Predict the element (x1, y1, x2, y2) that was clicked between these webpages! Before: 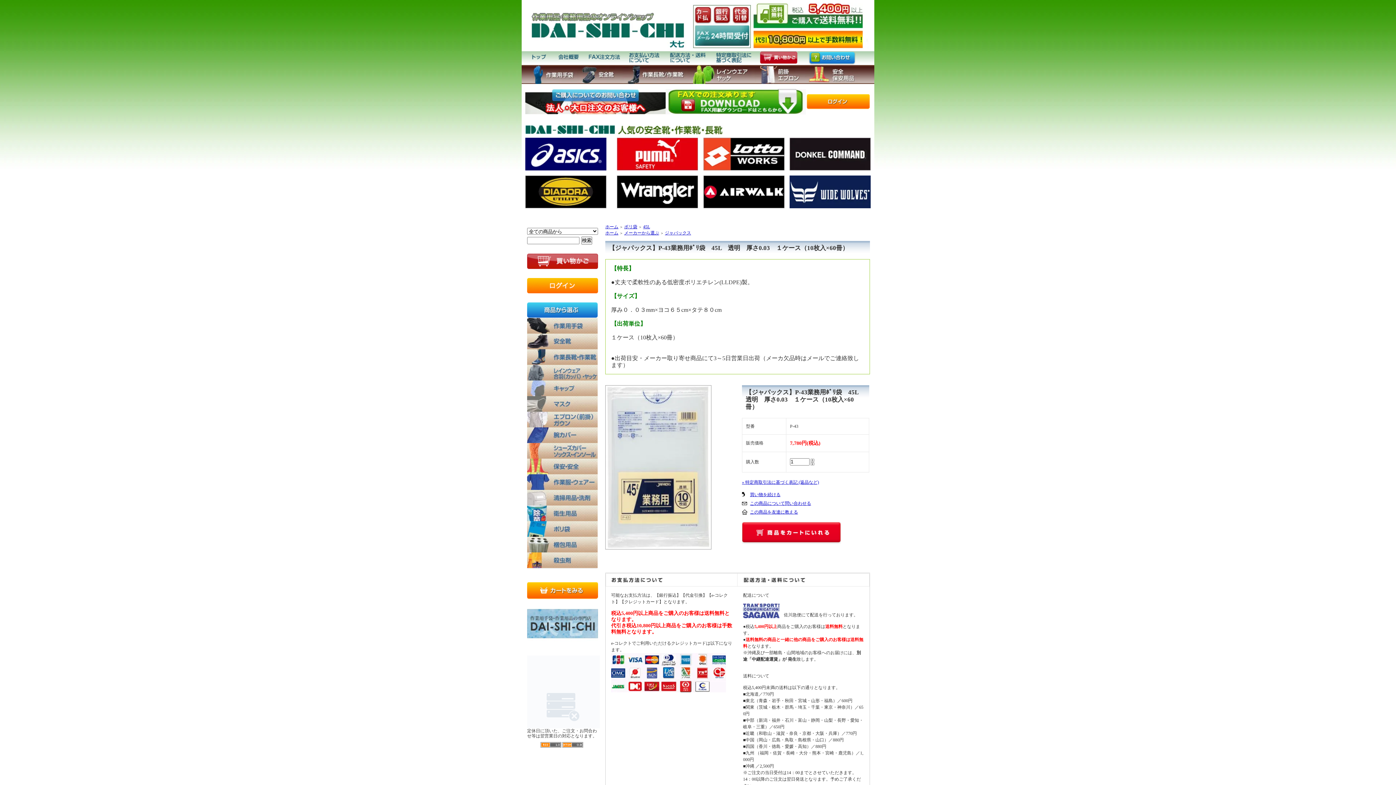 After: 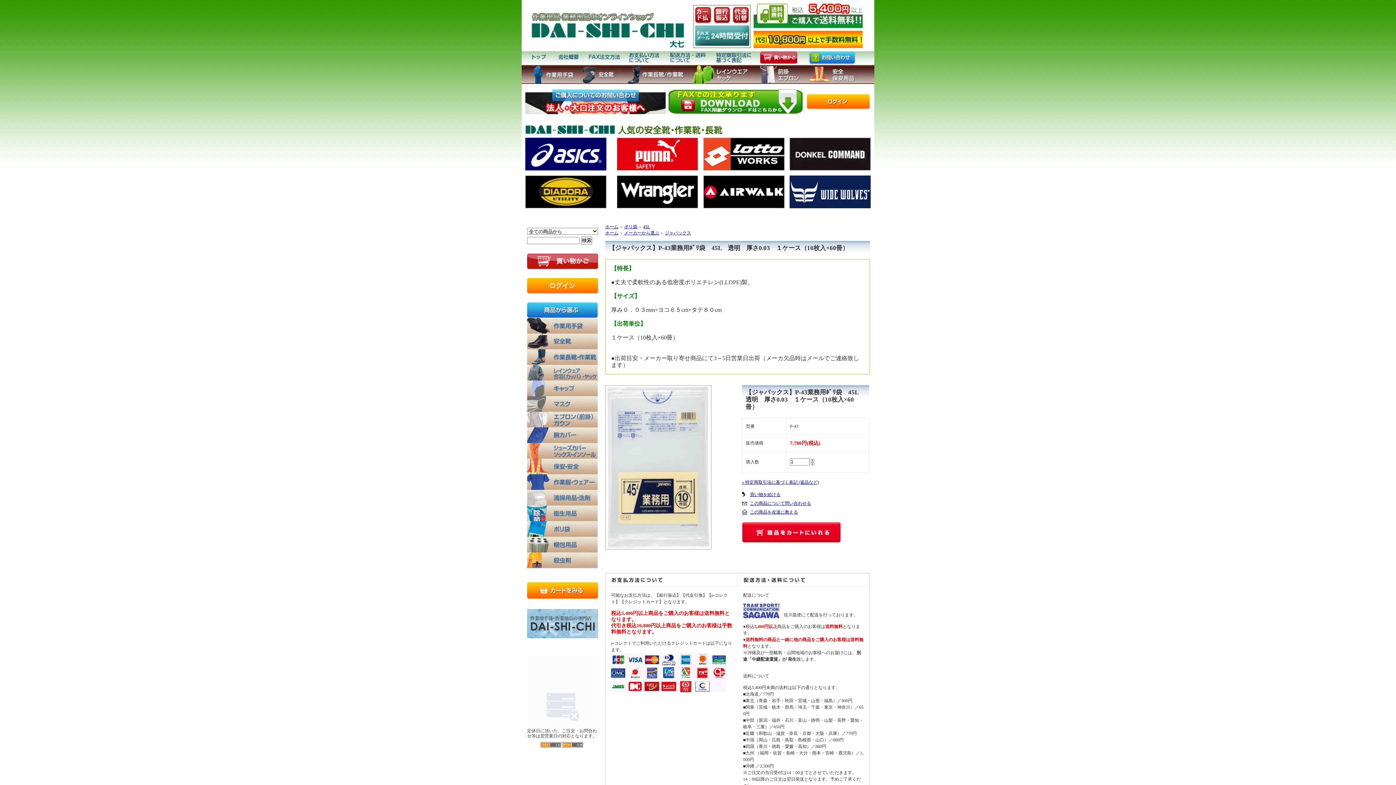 Action: bbox: (789, 165, 870, 170)